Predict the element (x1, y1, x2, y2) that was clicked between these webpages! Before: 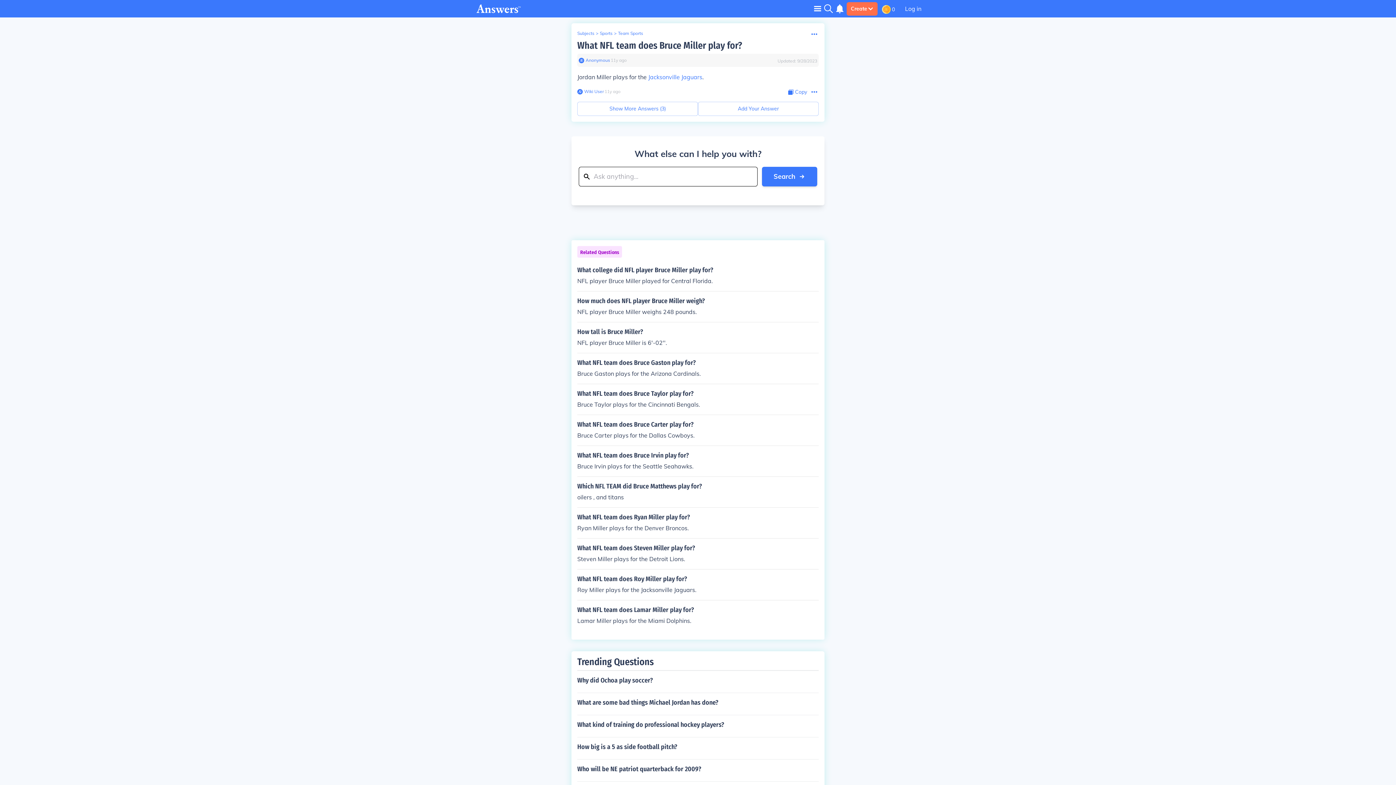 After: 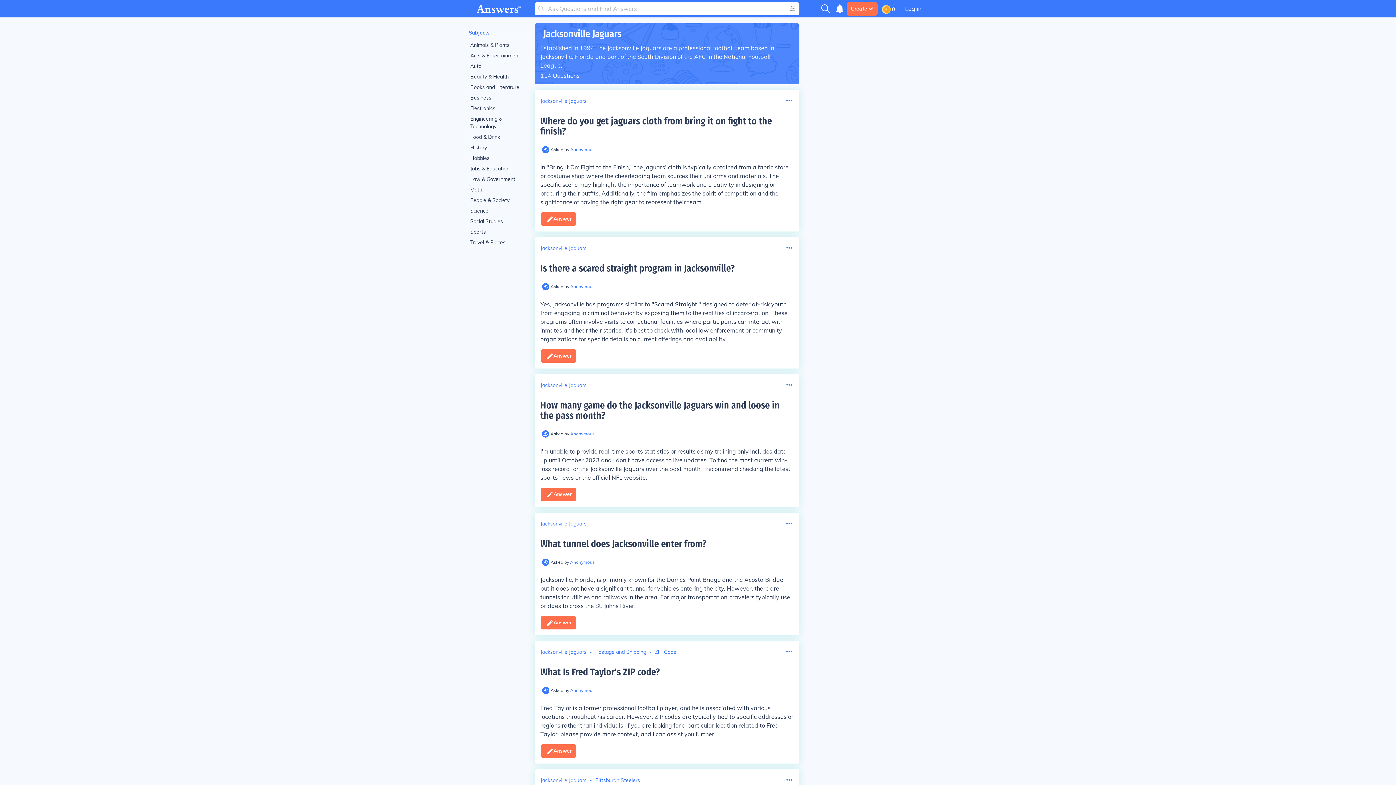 Action: bbox: (648, 73, 702, 80) label: Jacksonville Jaguars